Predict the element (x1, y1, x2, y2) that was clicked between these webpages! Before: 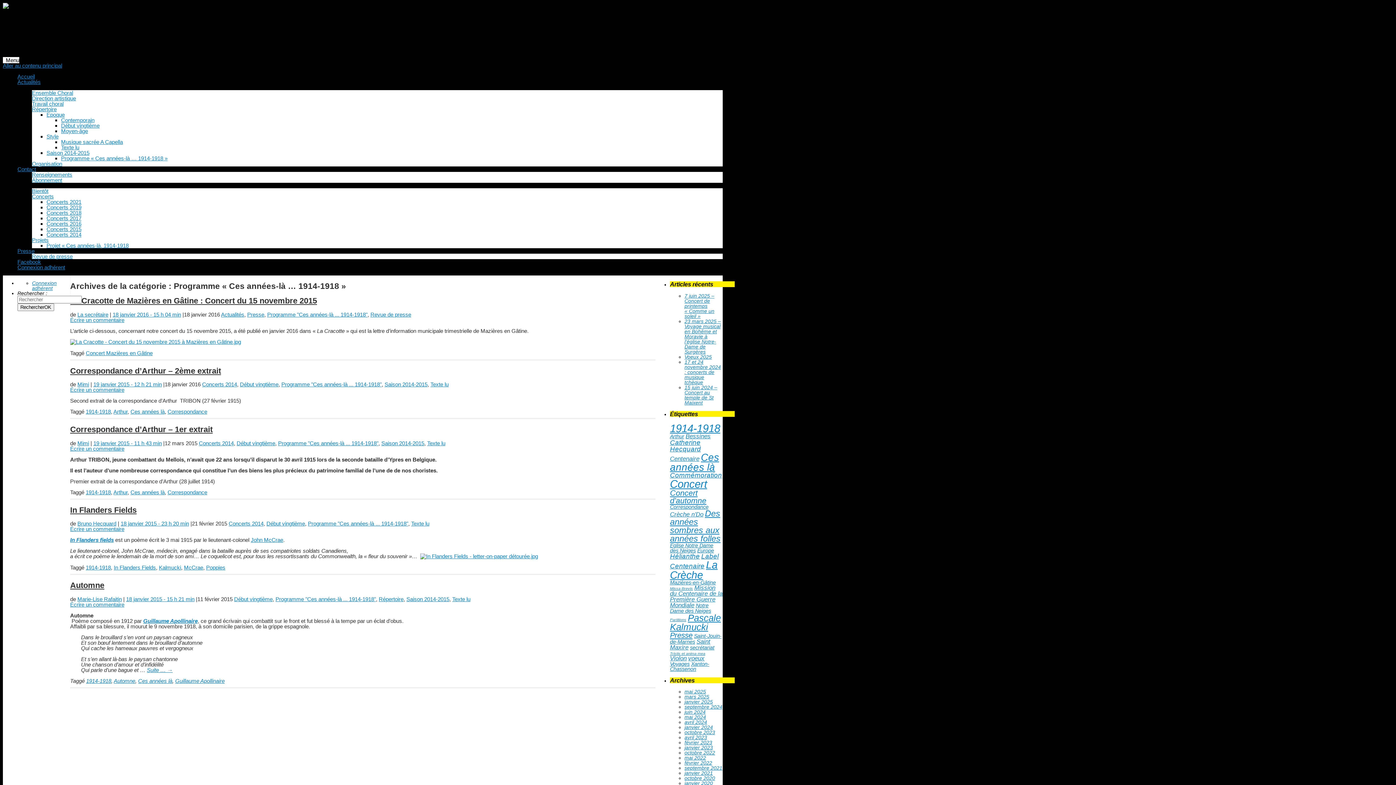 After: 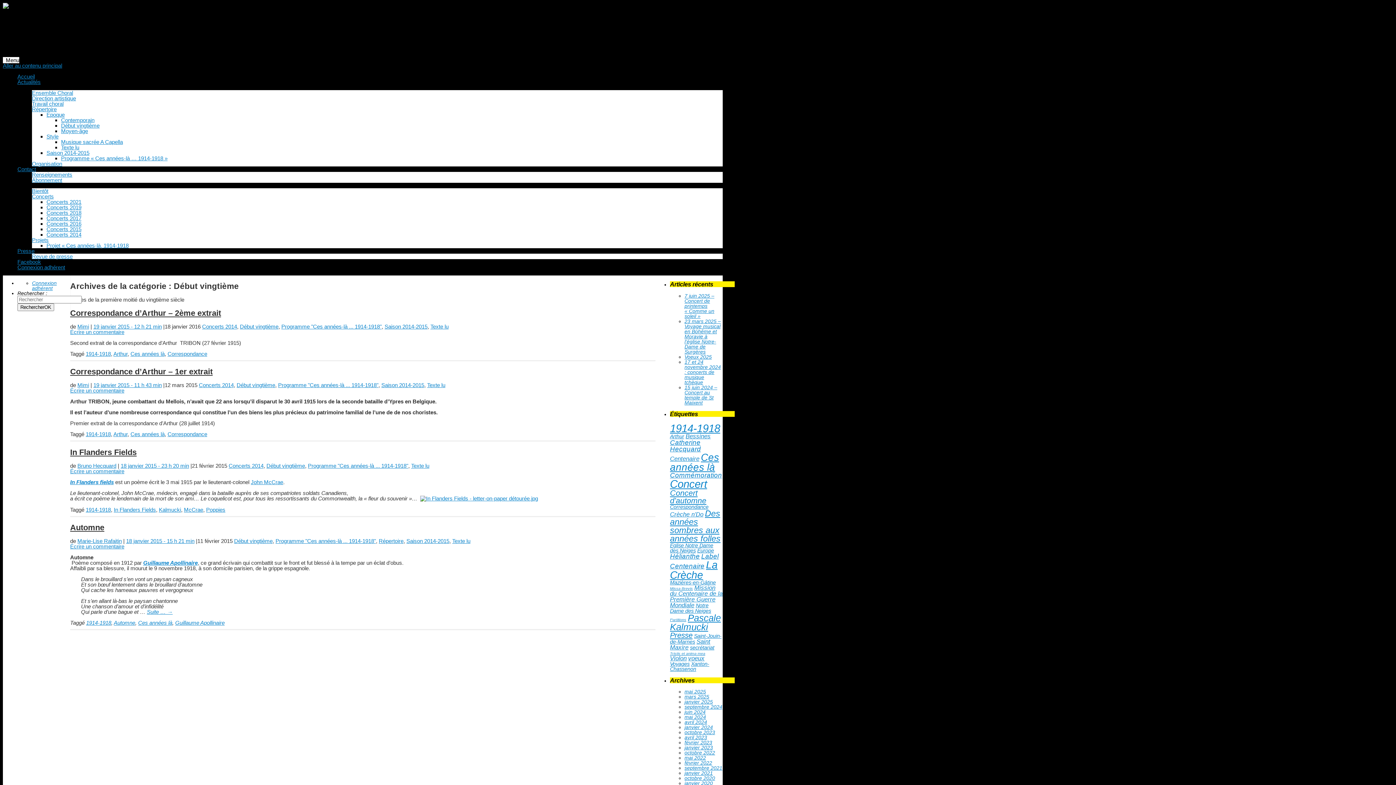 Action: label: Début vingtième bbox: (61, 122, 99, 128)